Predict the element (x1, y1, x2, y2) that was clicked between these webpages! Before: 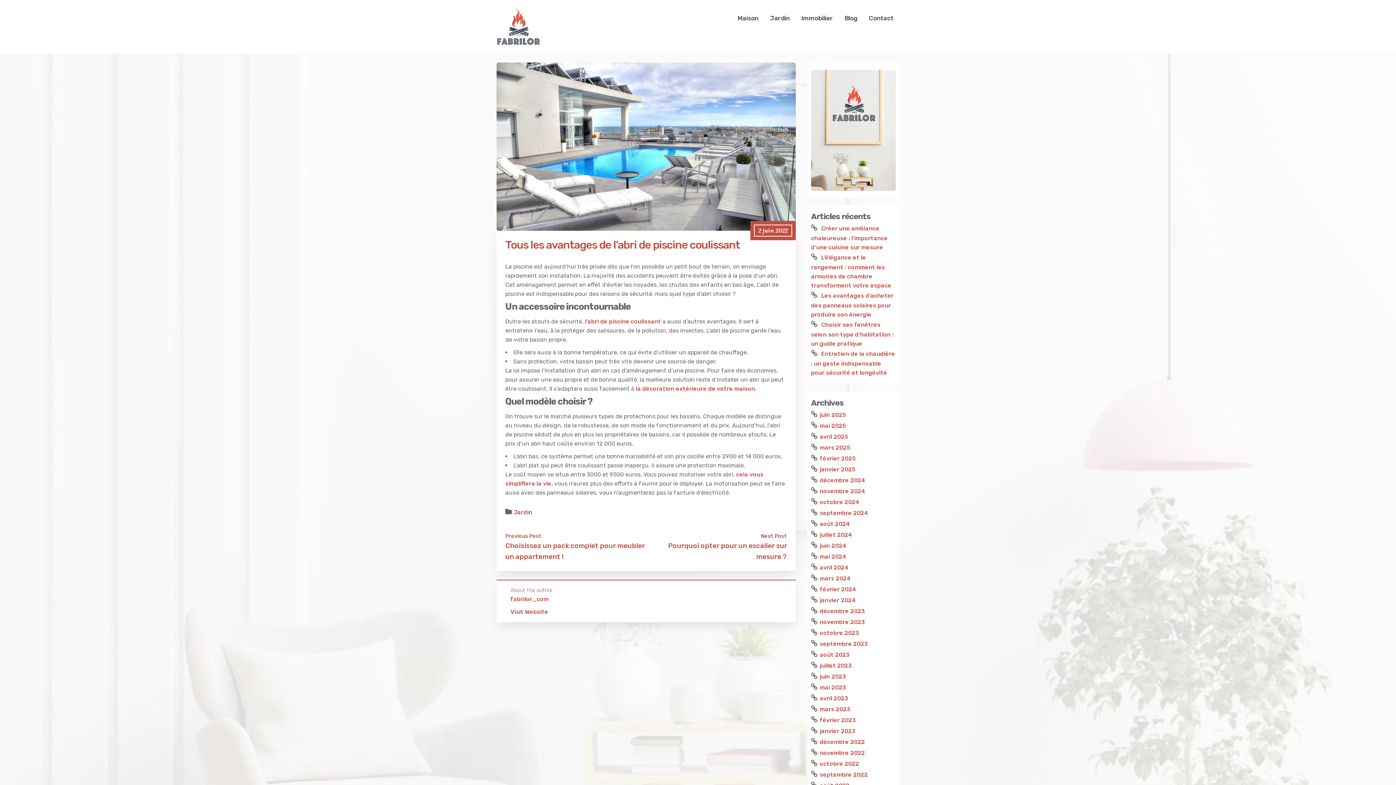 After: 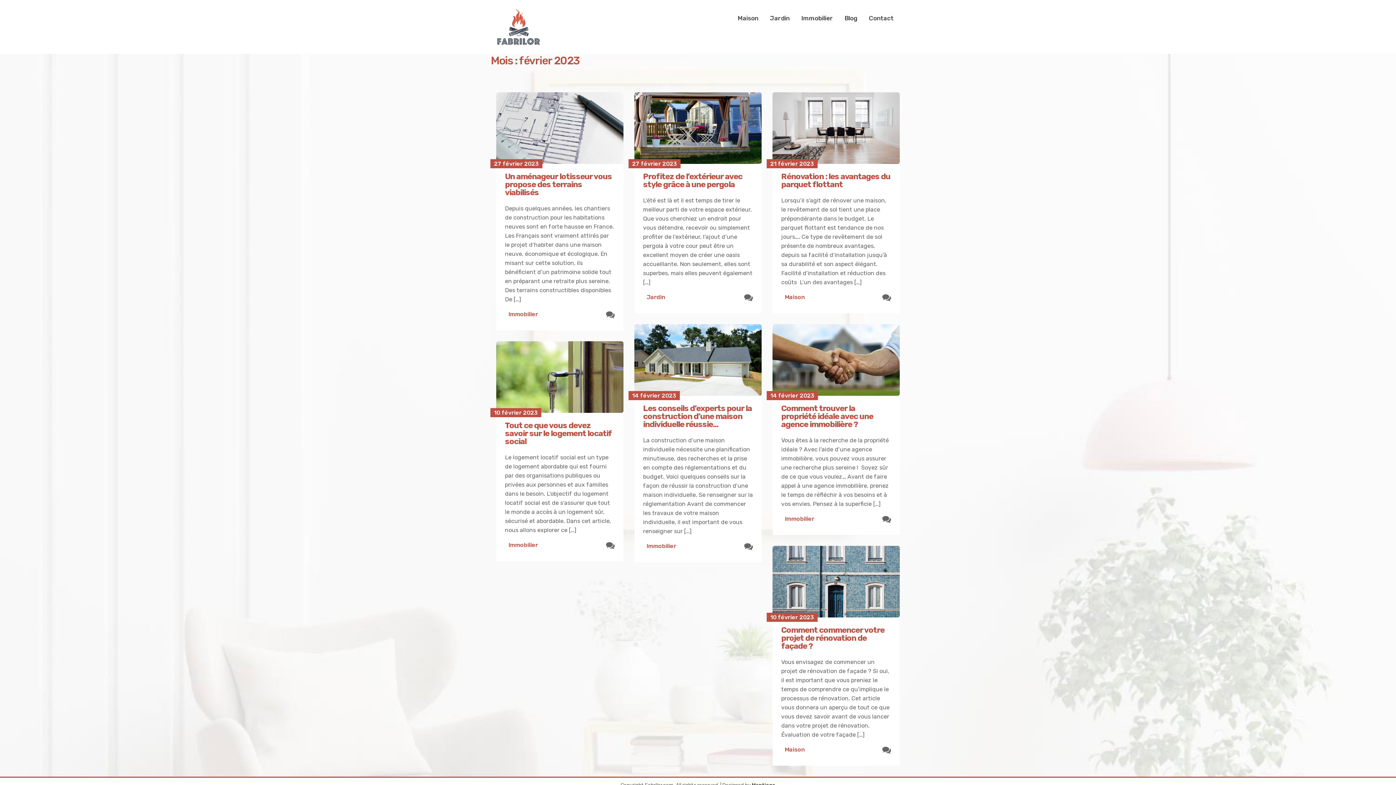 Action: bbox: (820, 717, 856, 723) label: février 2023